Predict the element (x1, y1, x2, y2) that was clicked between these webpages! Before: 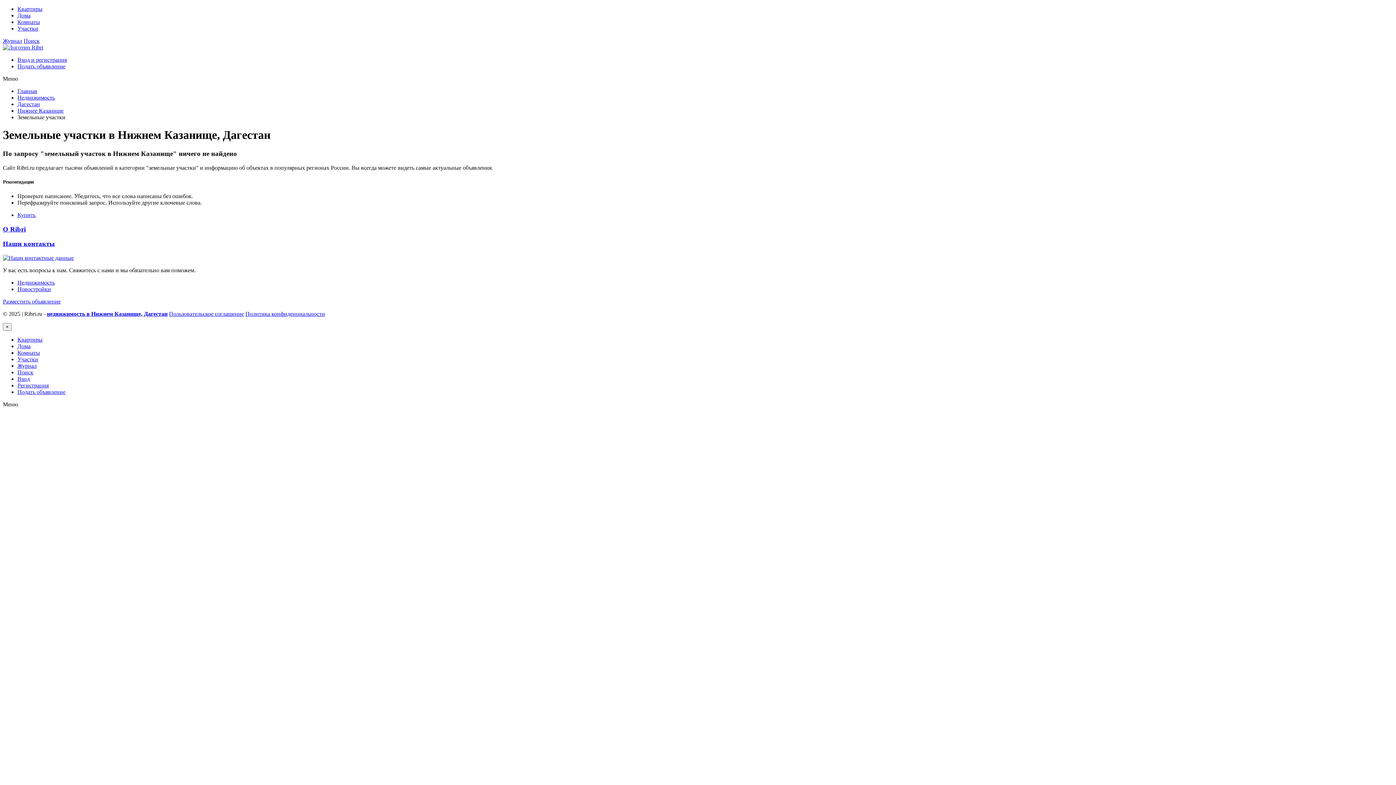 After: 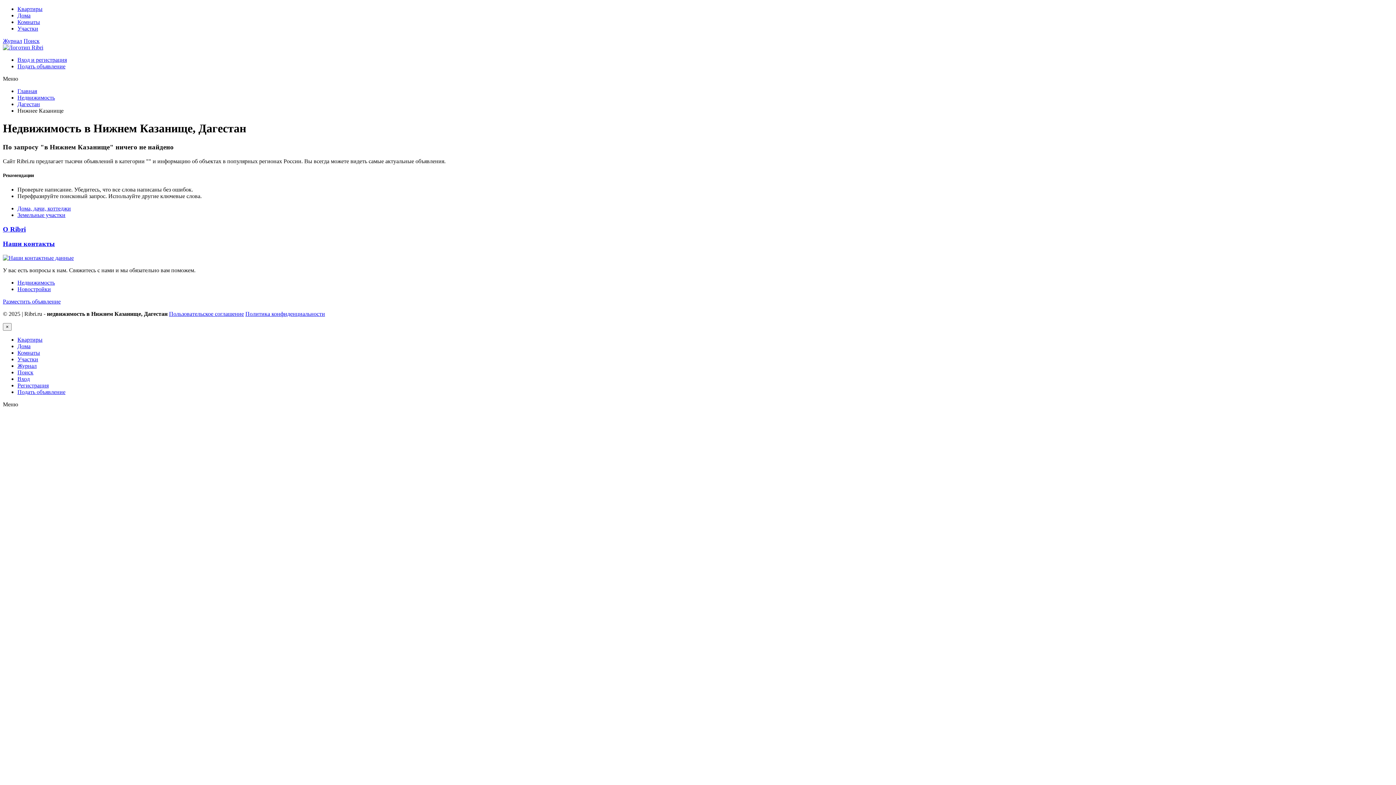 Action: label: Нижнее Казанище bbox: (17, 107, 63, 113)